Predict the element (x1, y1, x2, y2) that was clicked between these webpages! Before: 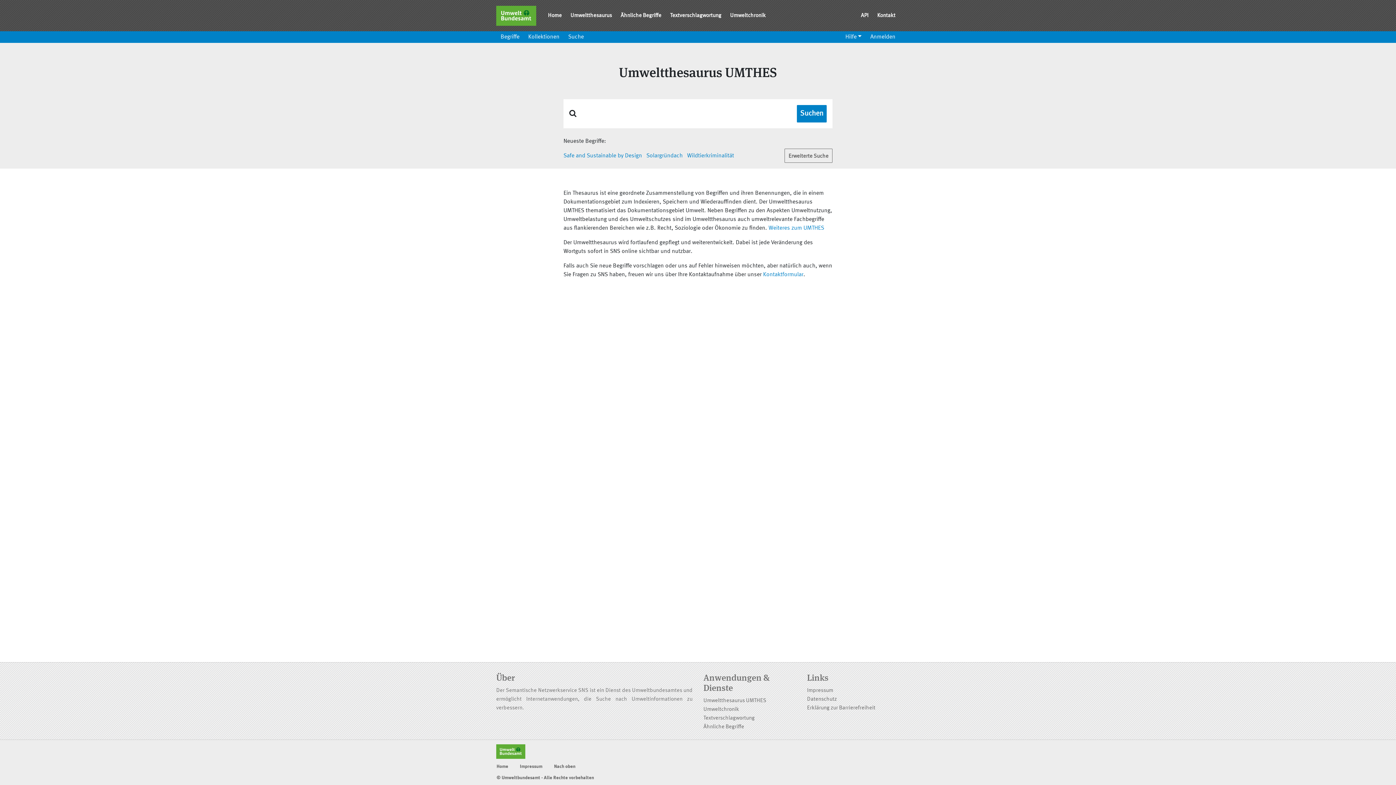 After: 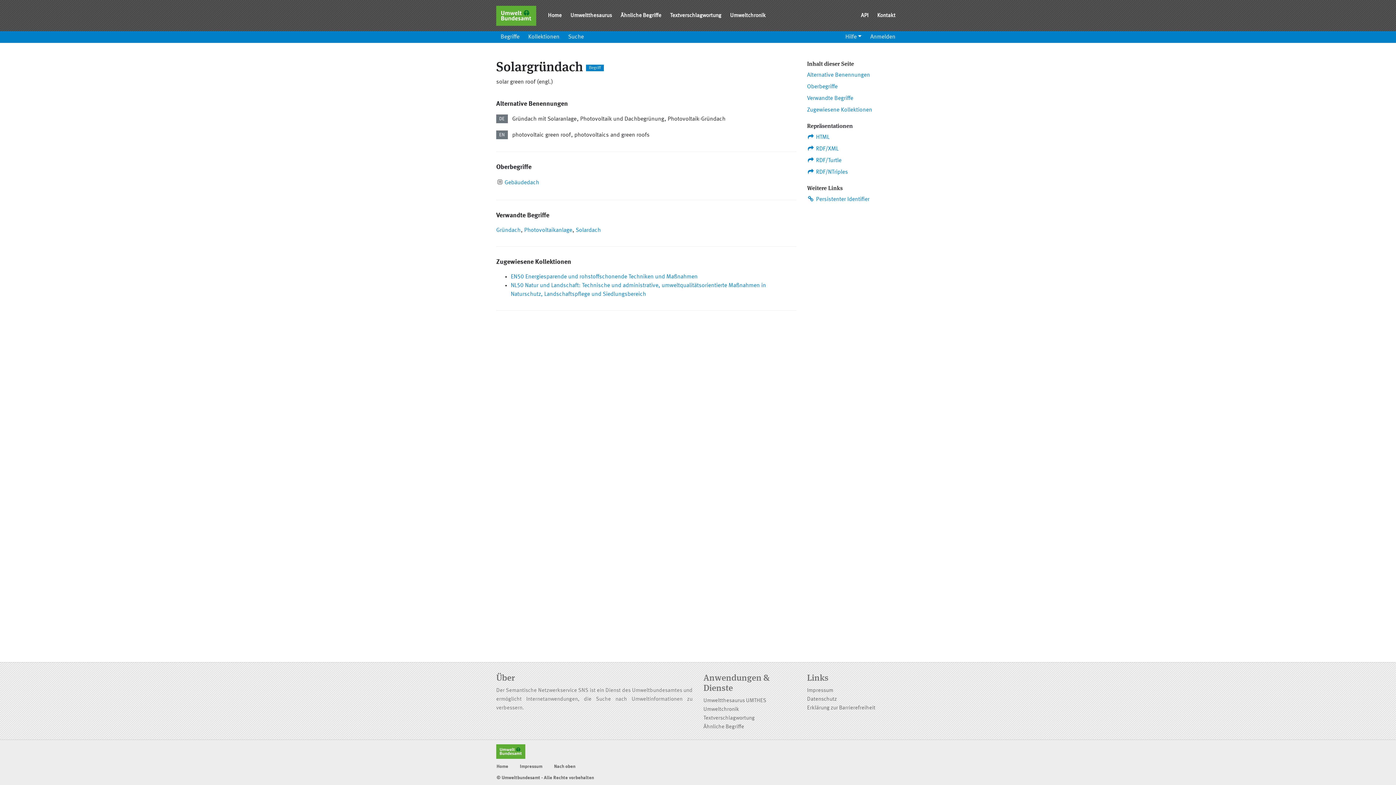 Action: label: Solargründach bbox: (646, 152, 682, 158)